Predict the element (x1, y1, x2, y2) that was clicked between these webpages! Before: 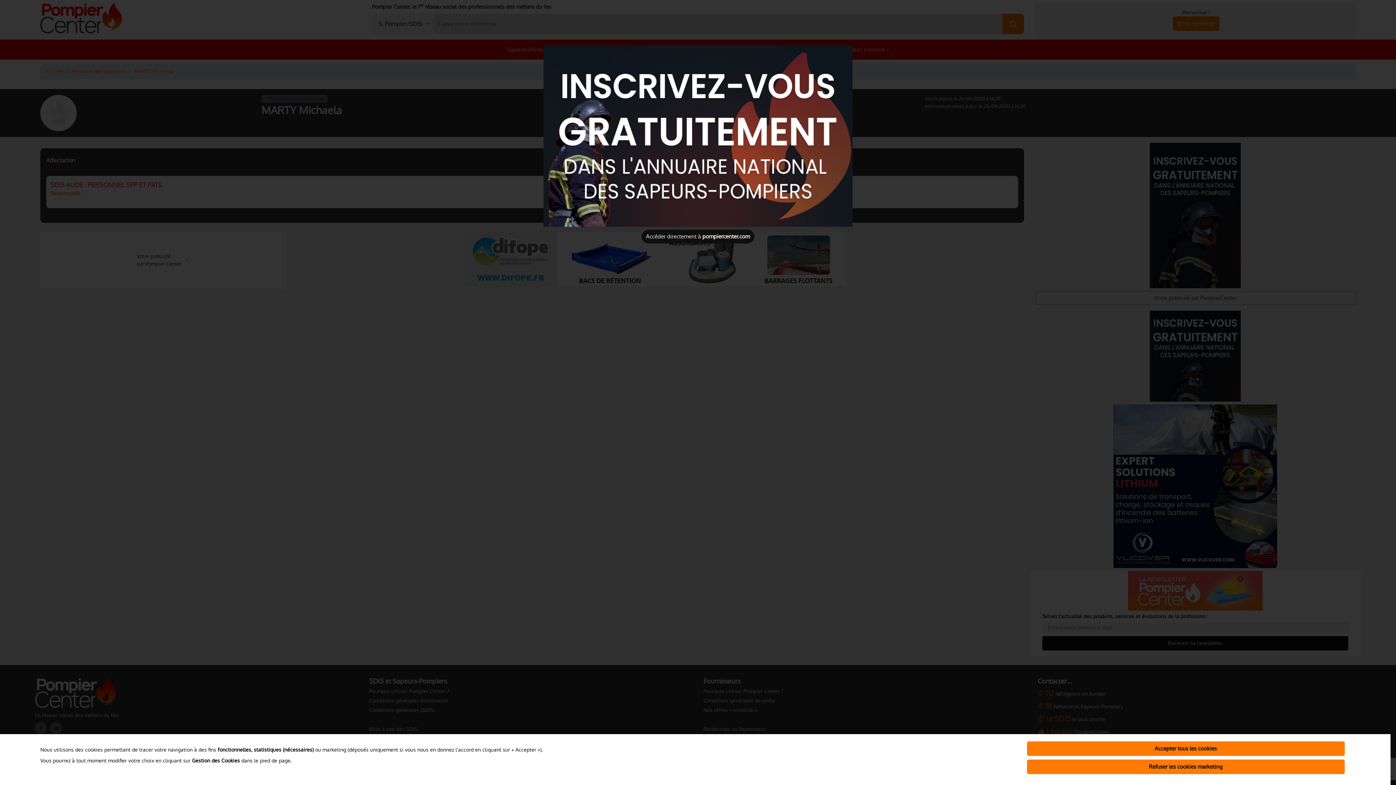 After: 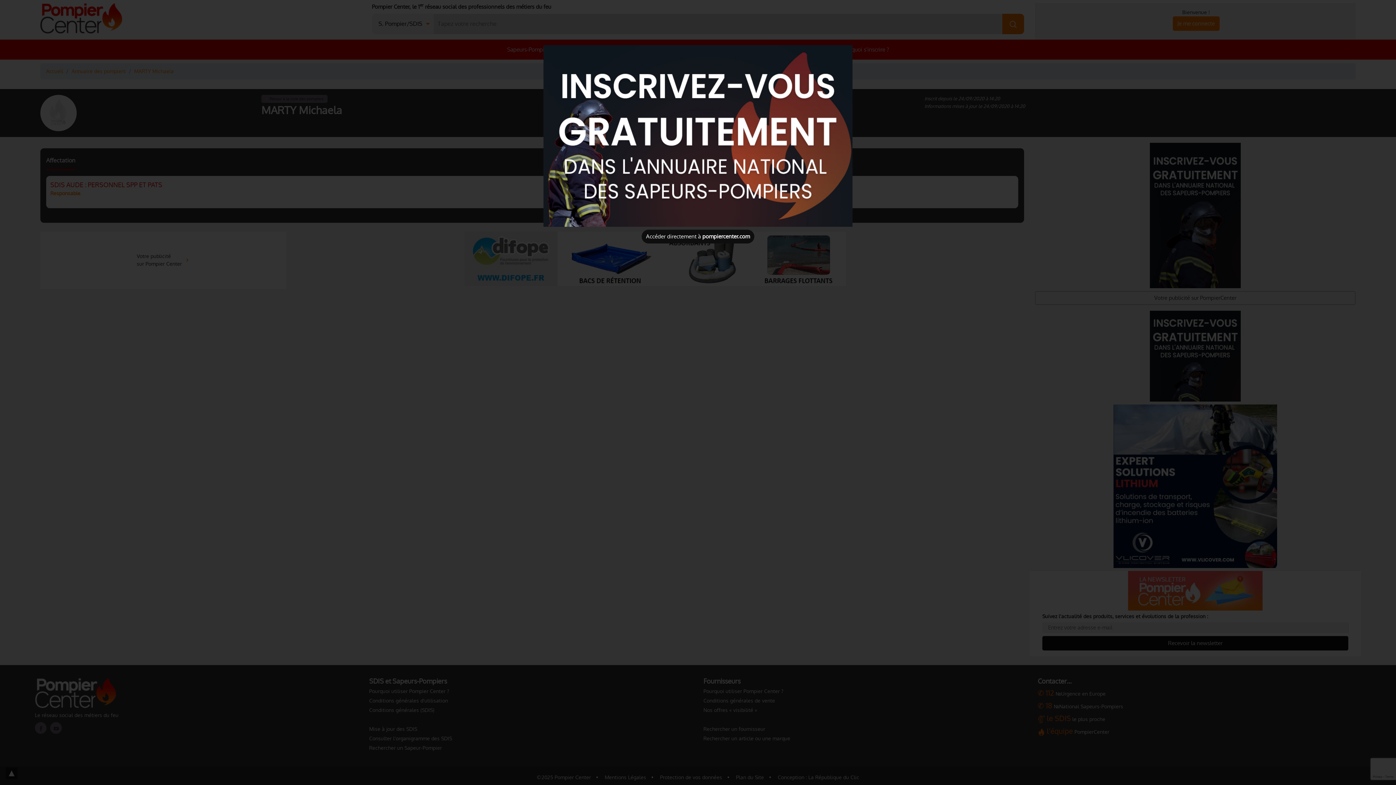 Action: bbox: (1027, 760, 1345, 774) label: Refuser les cookies marketing